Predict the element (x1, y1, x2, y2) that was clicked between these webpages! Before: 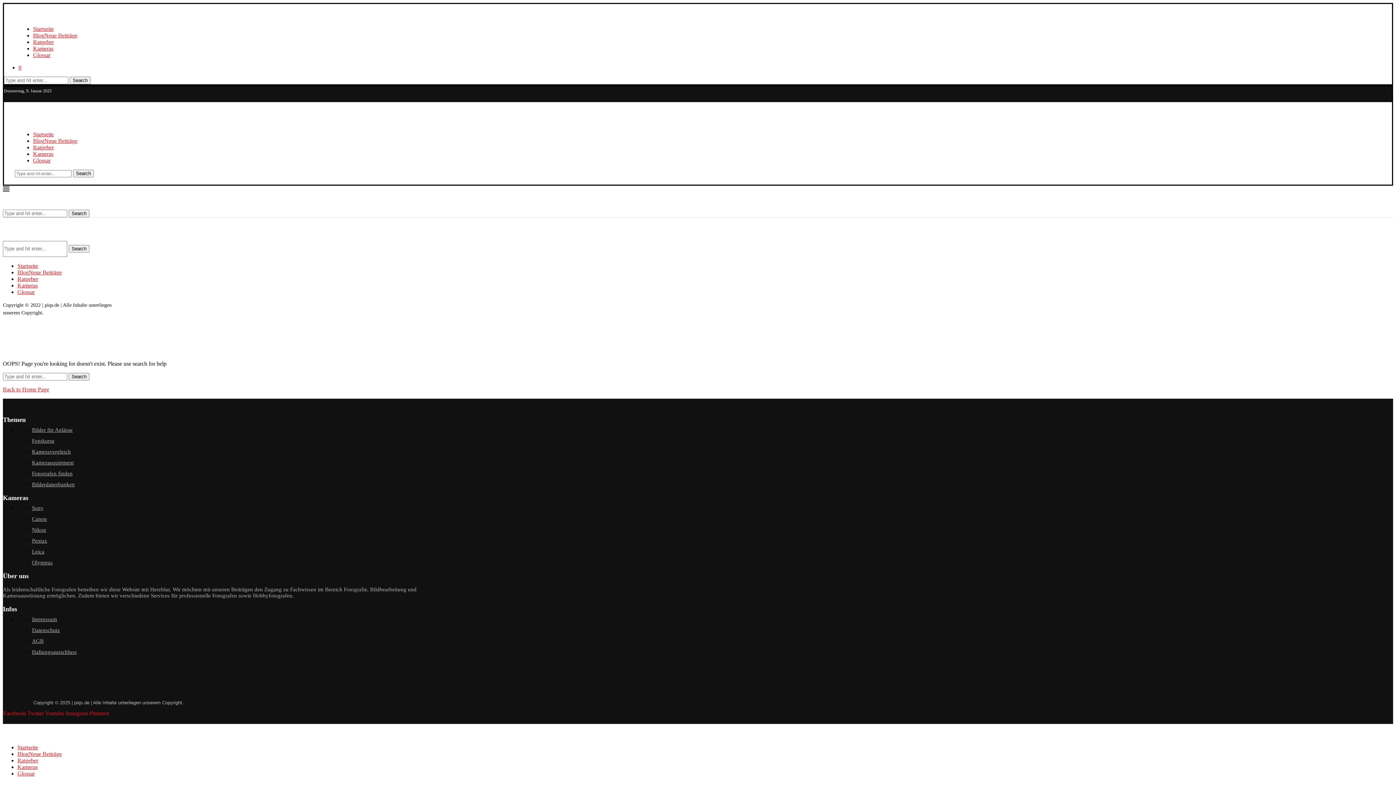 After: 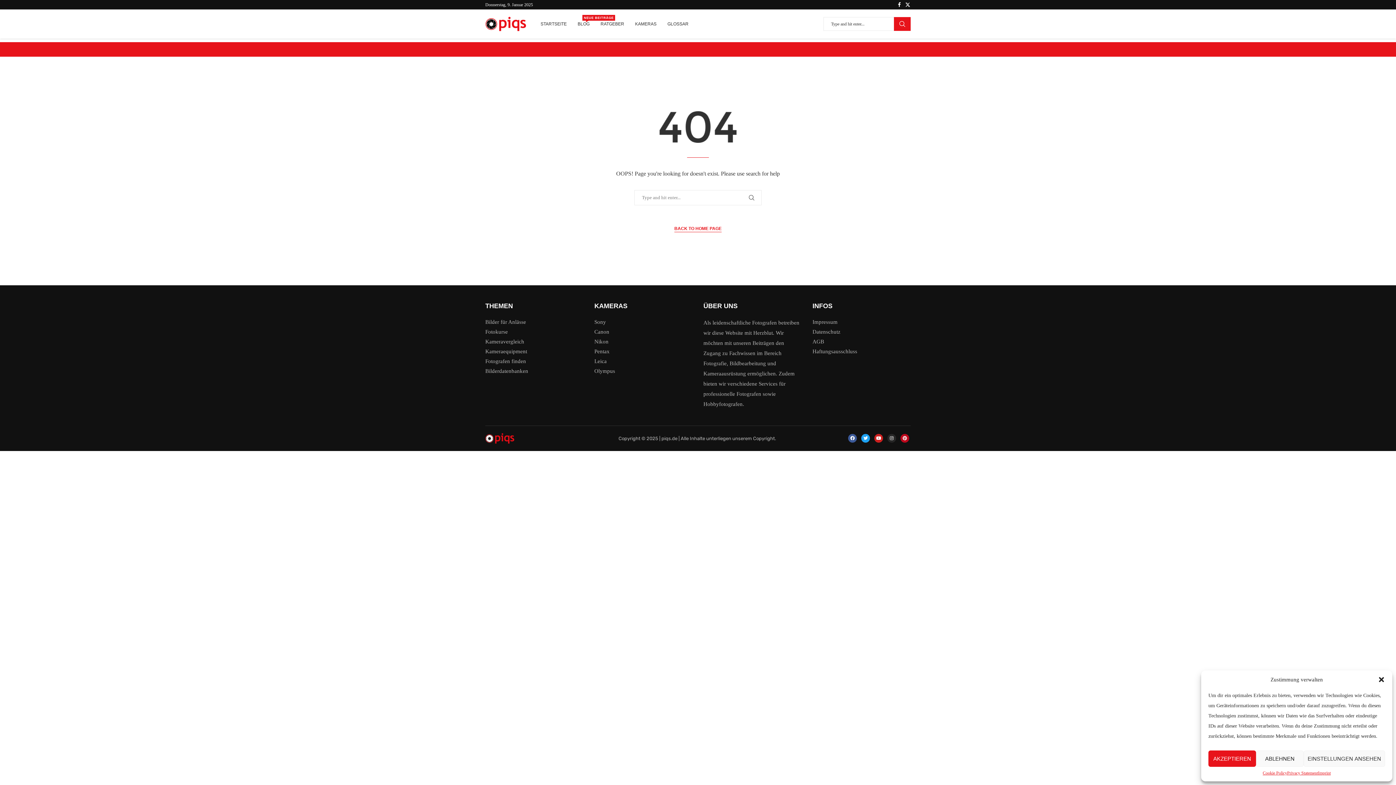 Action: bbox: (32, 516, 46, 522) label: Canon